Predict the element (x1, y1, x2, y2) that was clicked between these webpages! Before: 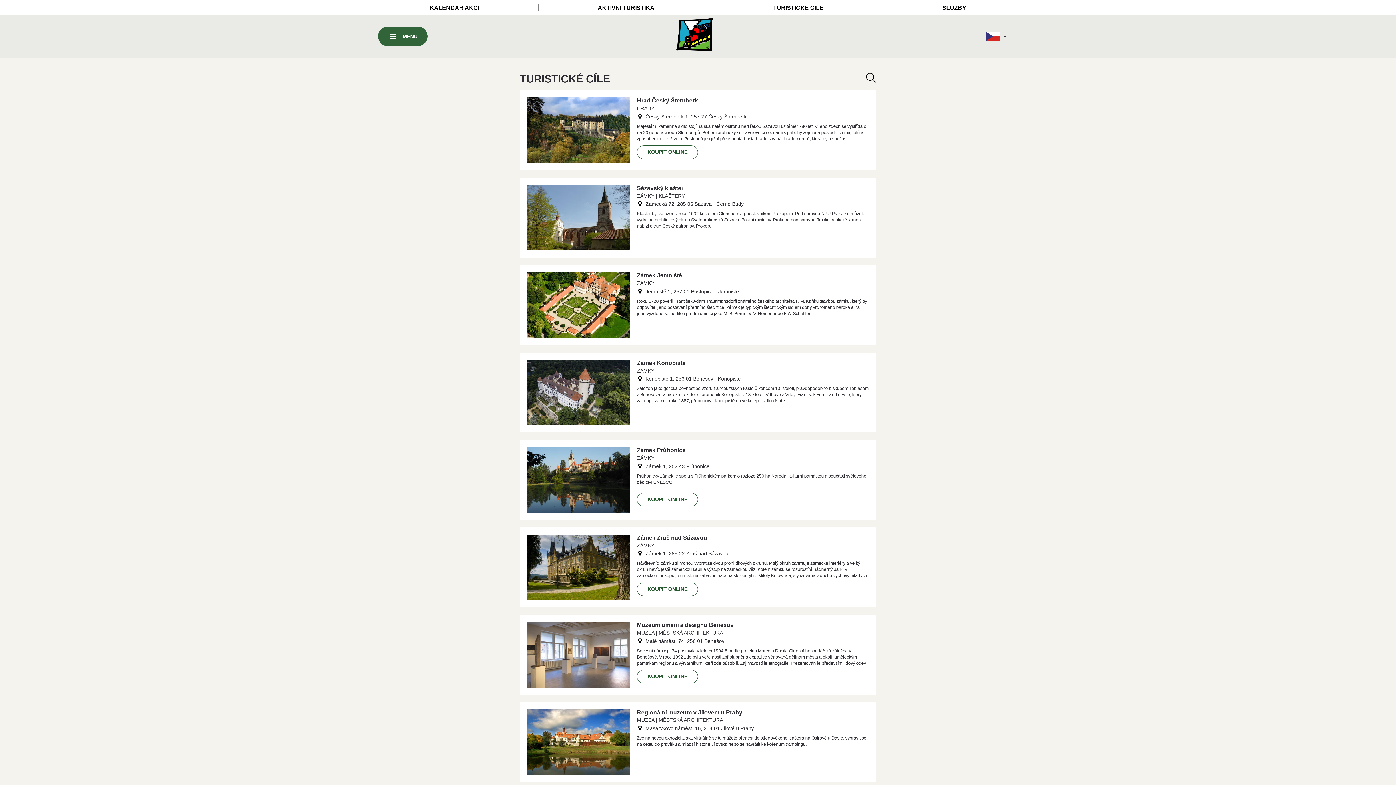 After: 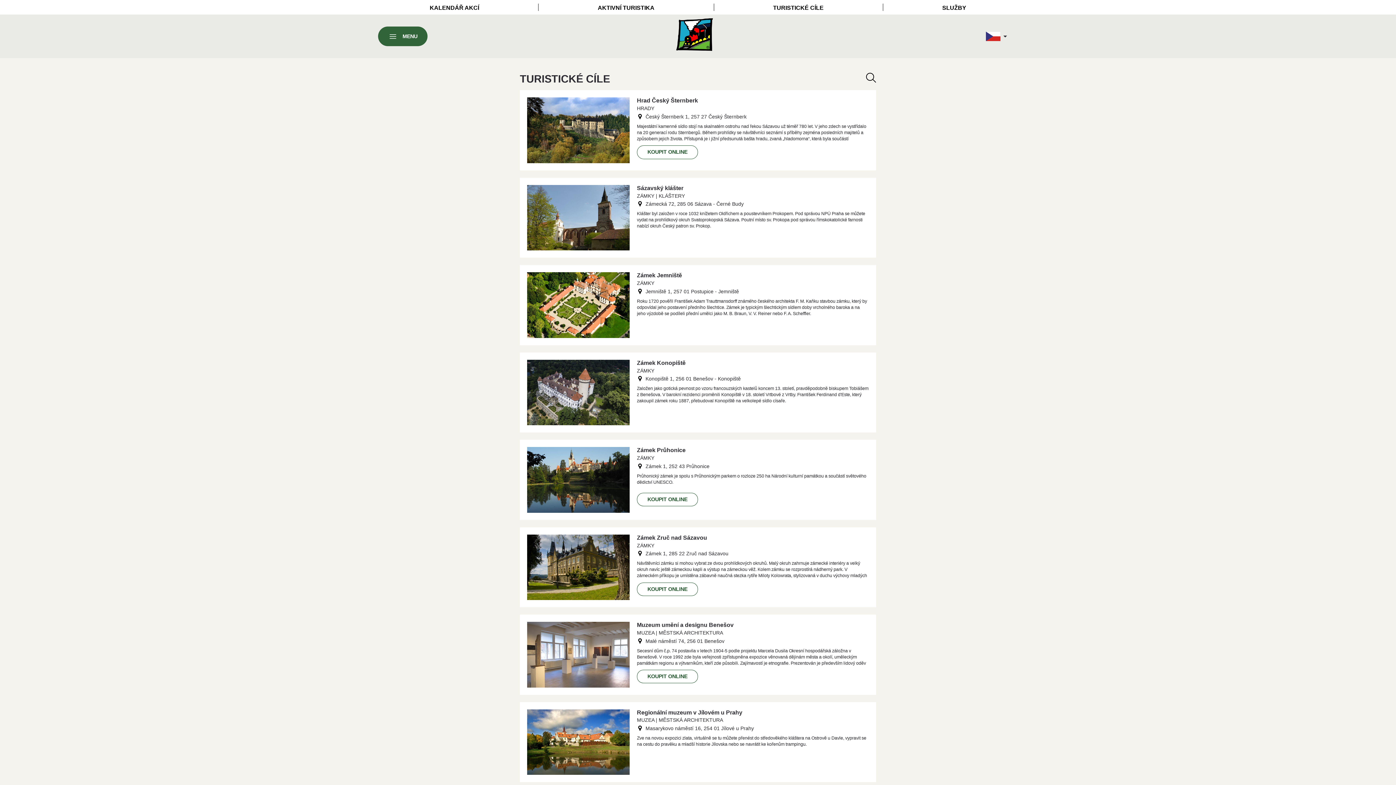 Action: label: TURISTICKÉ CÍLE bbox: (773, 4, 823, 10)